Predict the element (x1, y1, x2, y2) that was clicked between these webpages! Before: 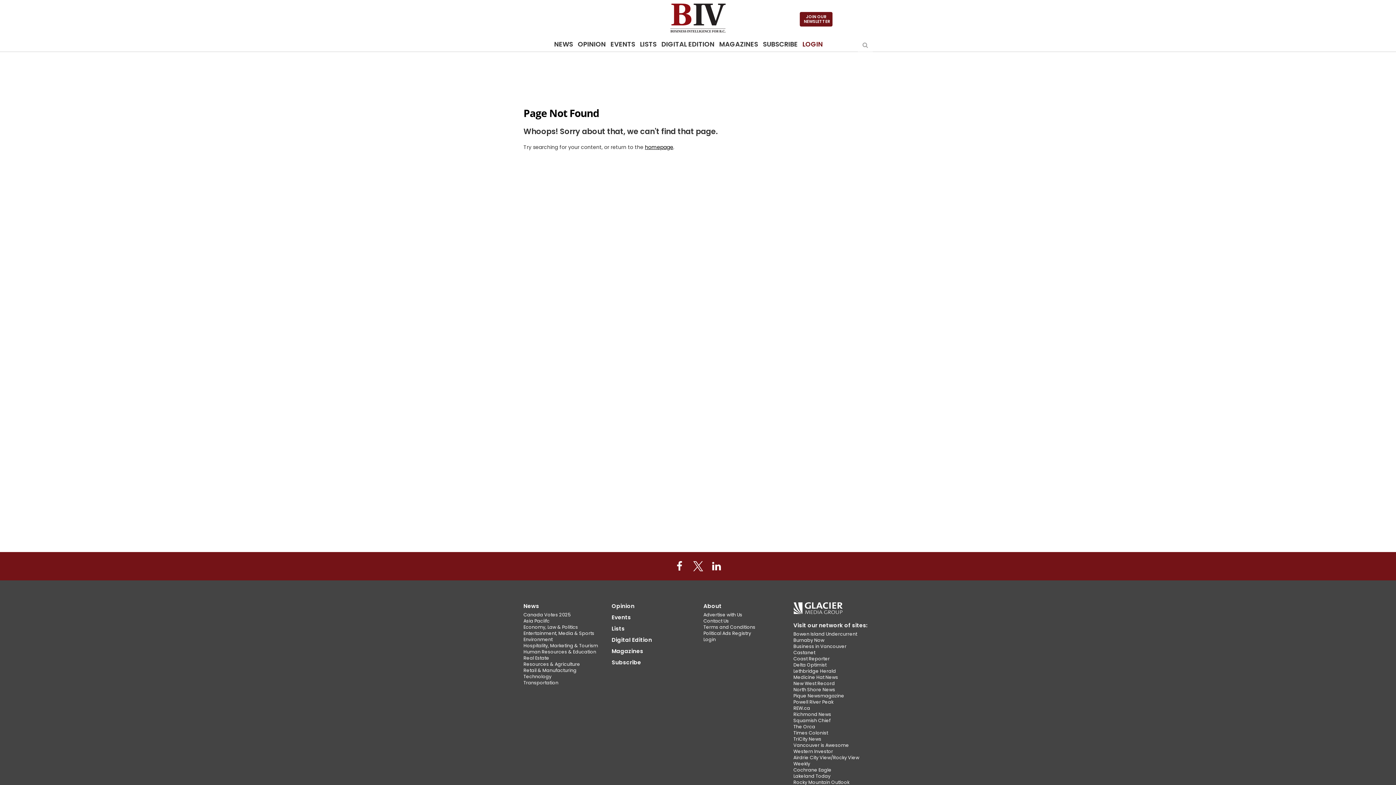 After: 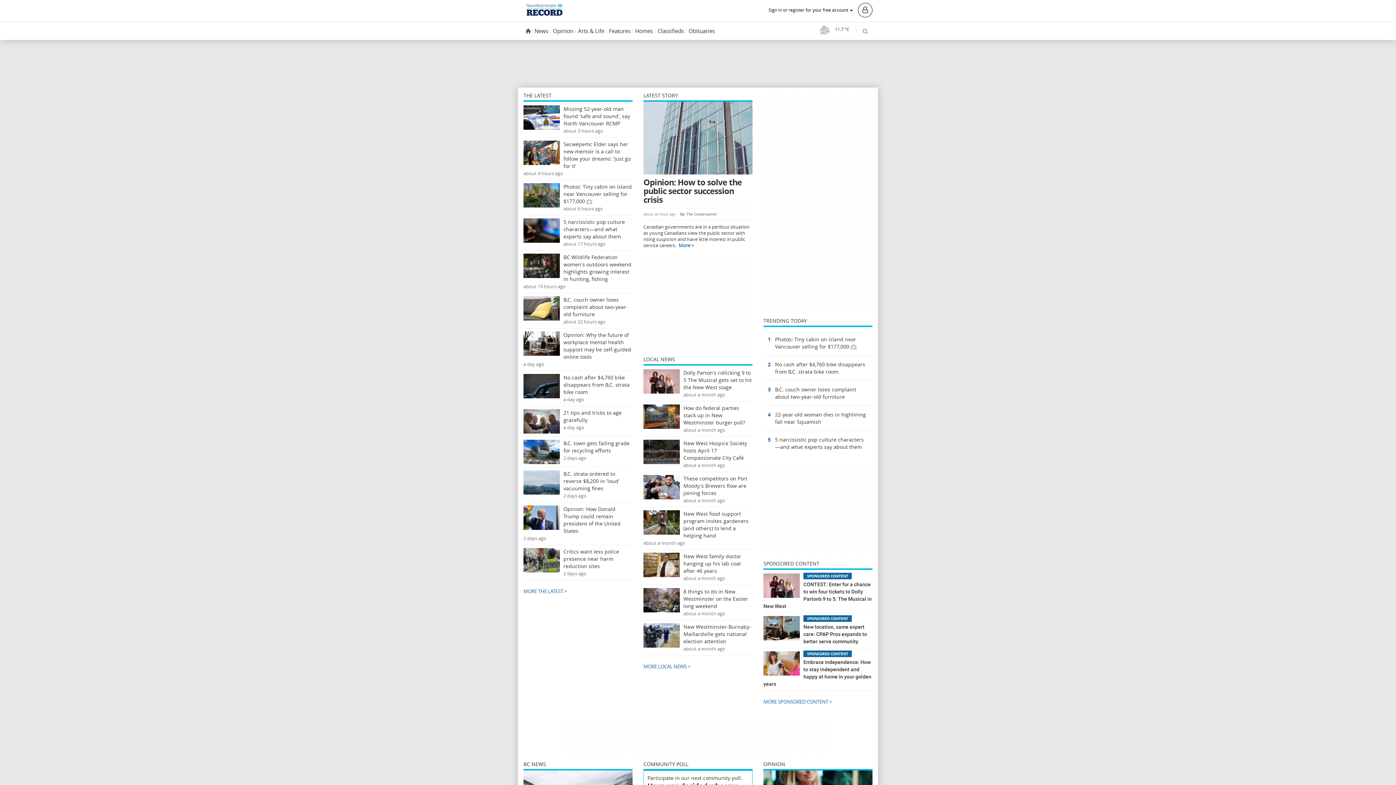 Action: bbox: (793, 680, 835, 686) label: New West Record